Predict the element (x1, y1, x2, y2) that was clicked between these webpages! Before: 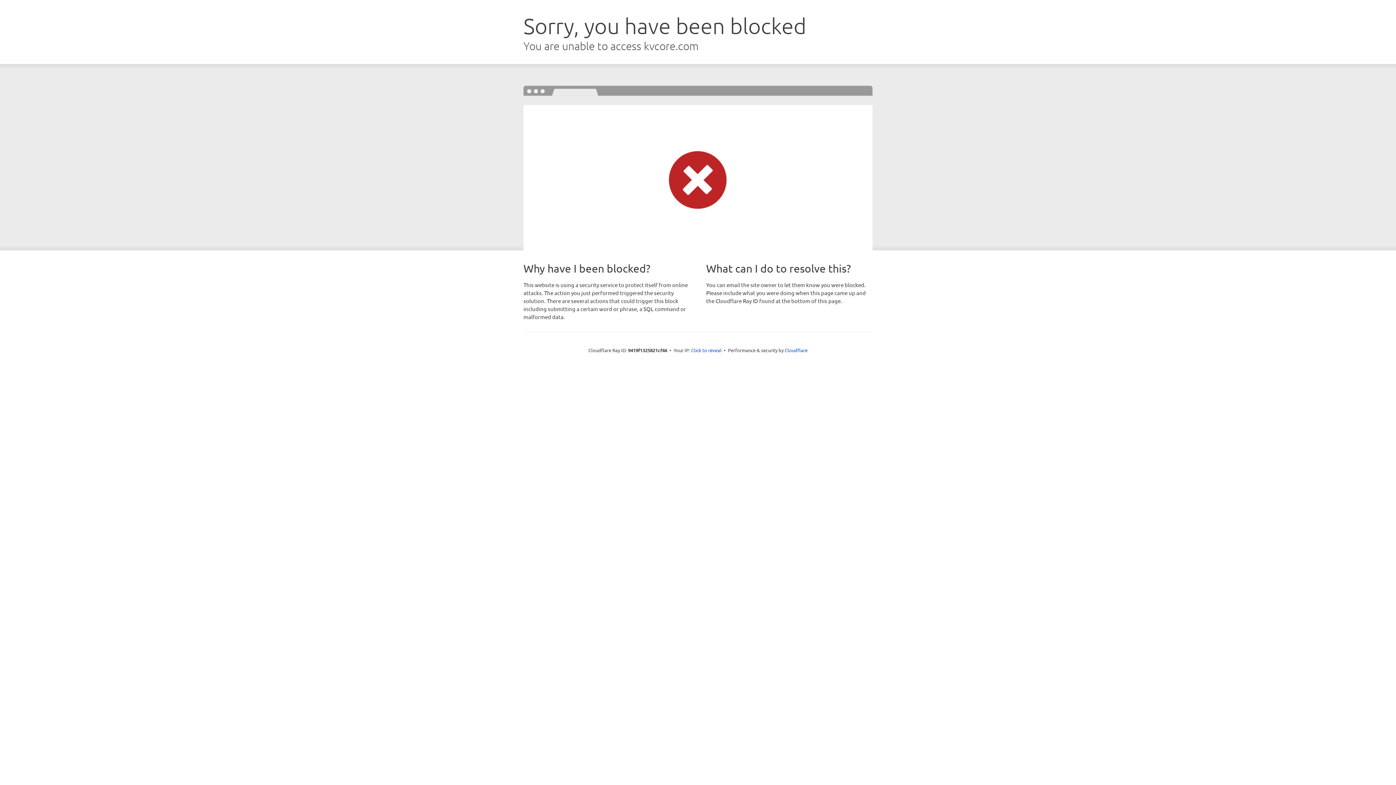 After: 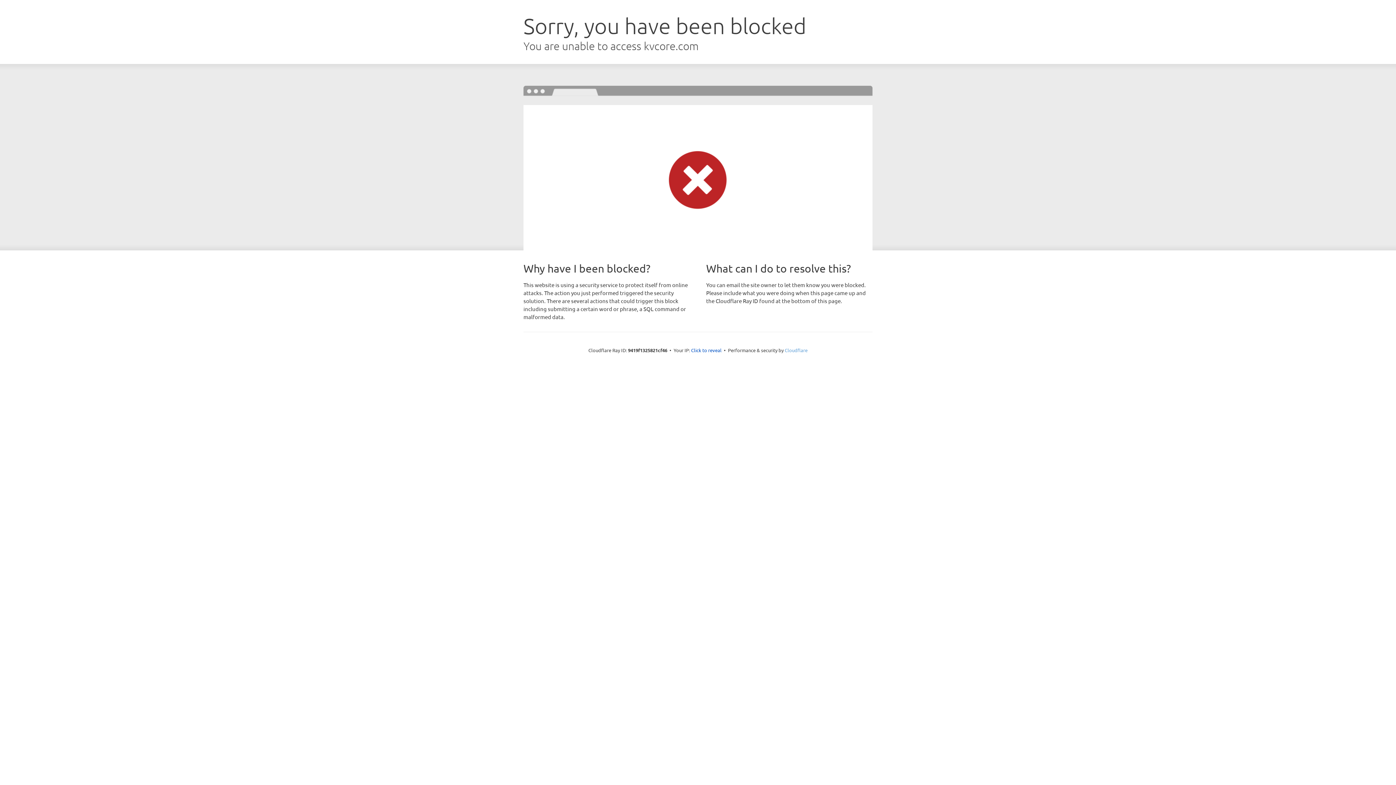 Action: label: Cloudflare bbox: (784, 347, 807, 353)